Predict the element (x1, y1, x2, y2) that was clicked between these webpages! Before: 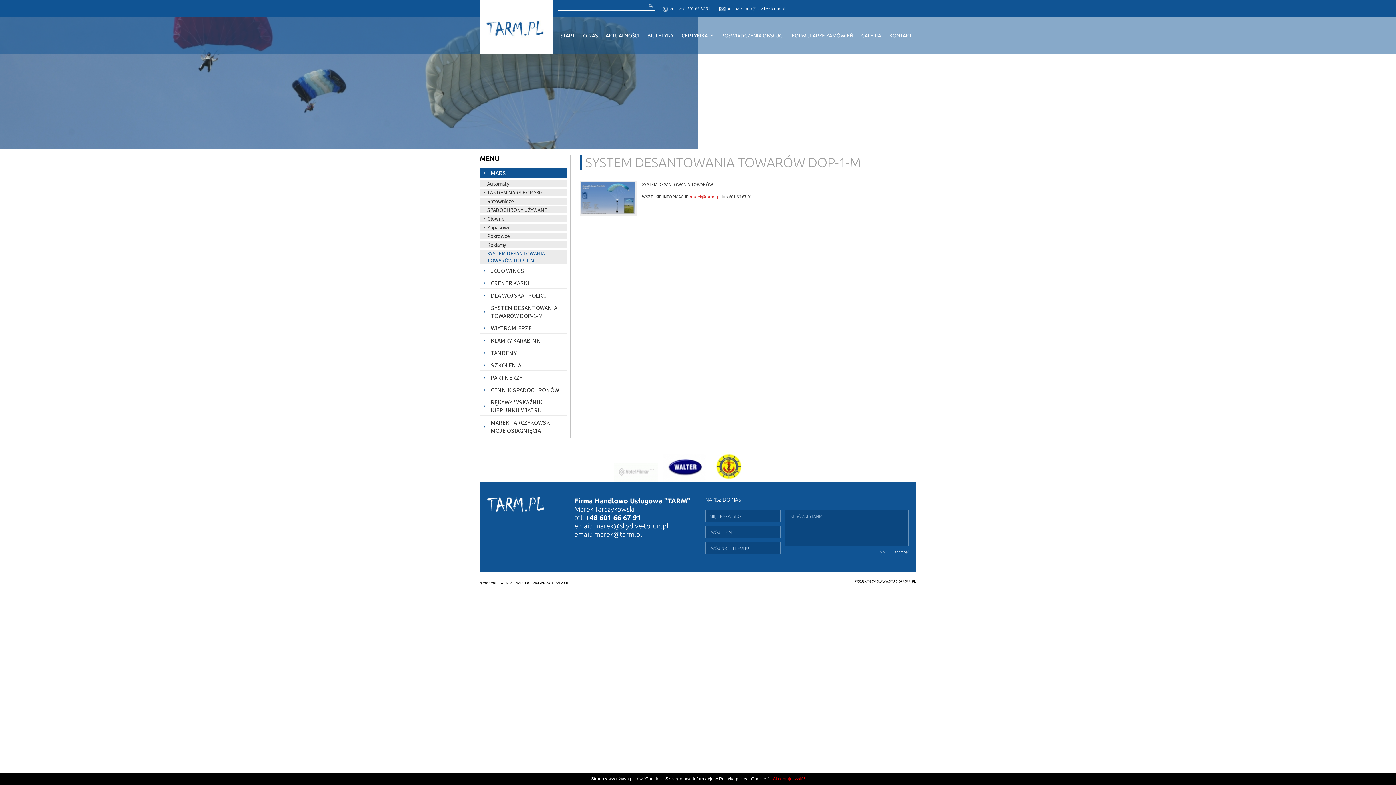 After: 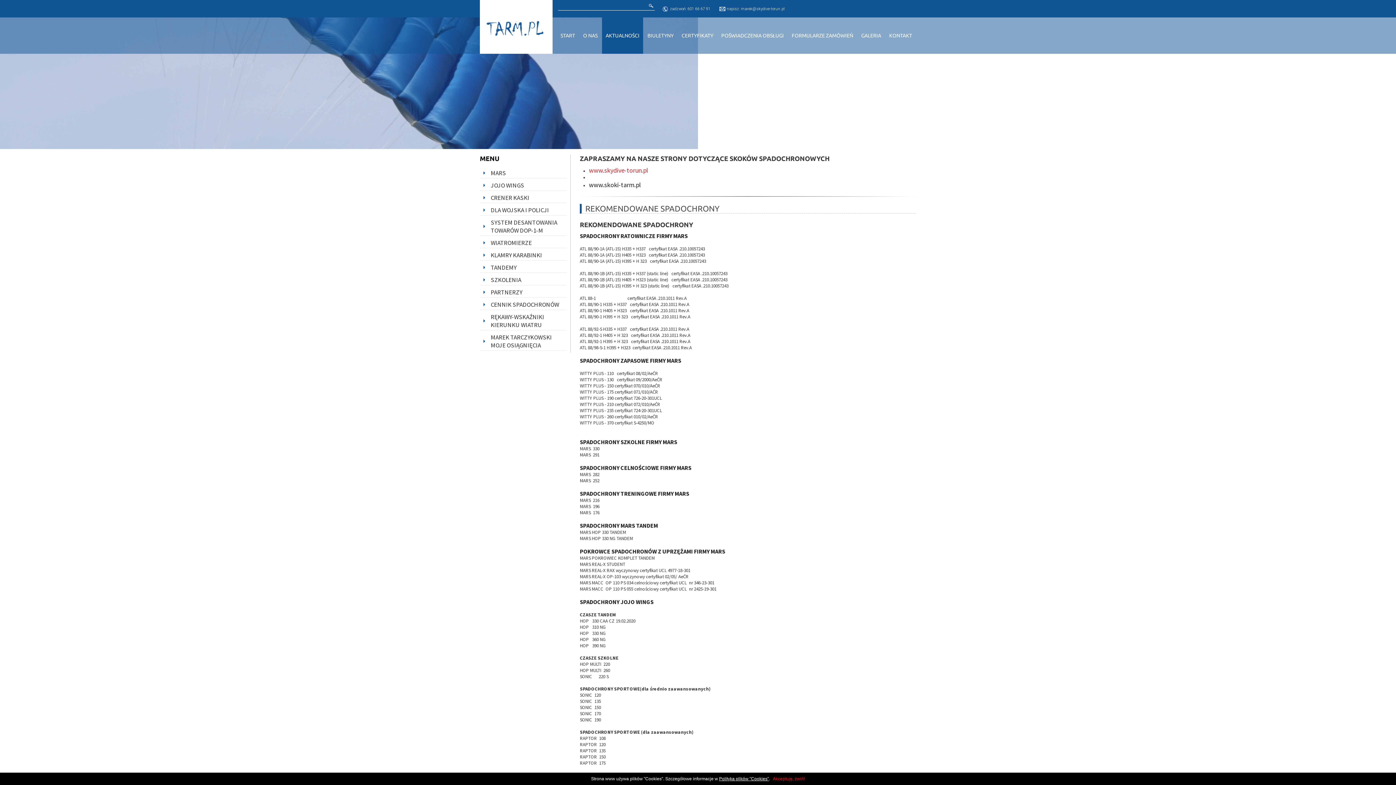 Action: label: AKTUALNOŚCI bbox: (602, 17, 643, 53)